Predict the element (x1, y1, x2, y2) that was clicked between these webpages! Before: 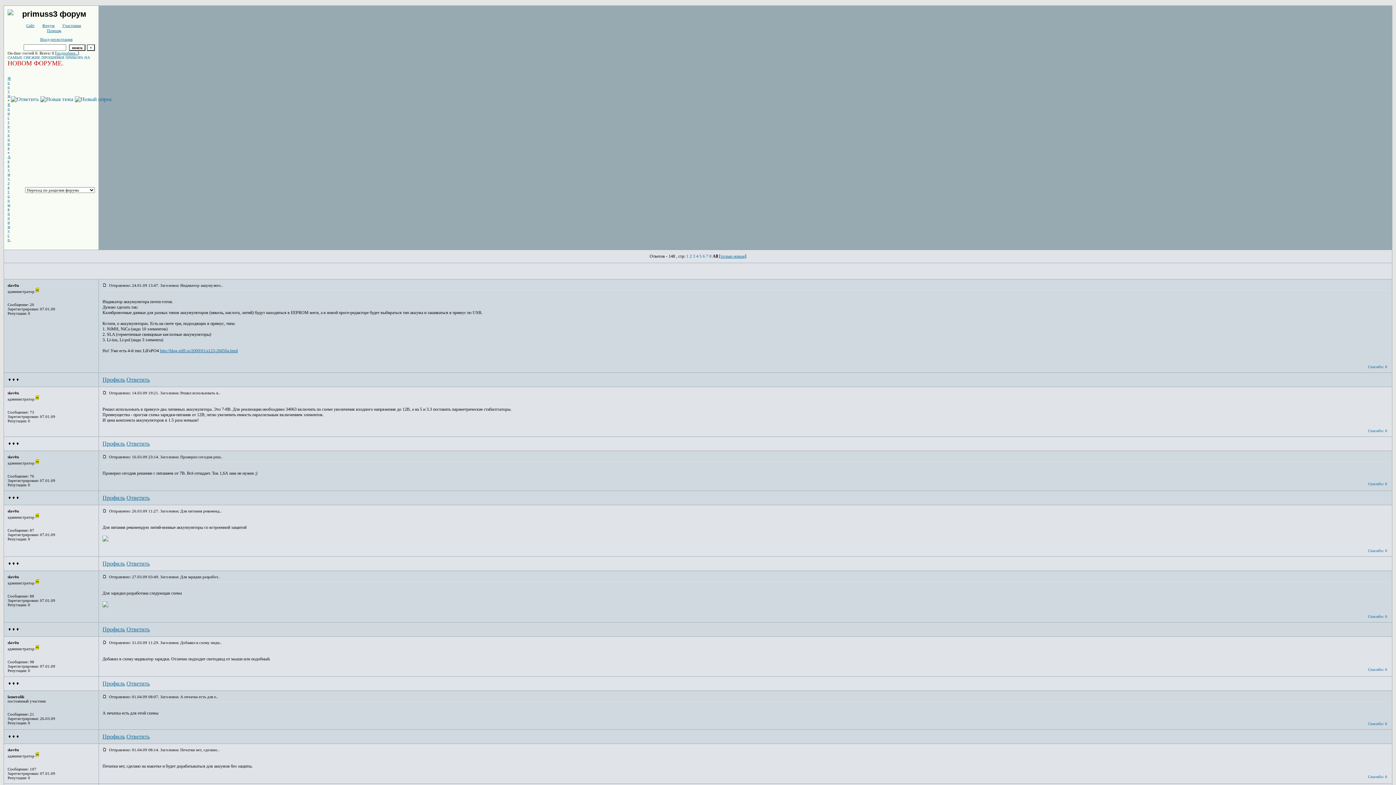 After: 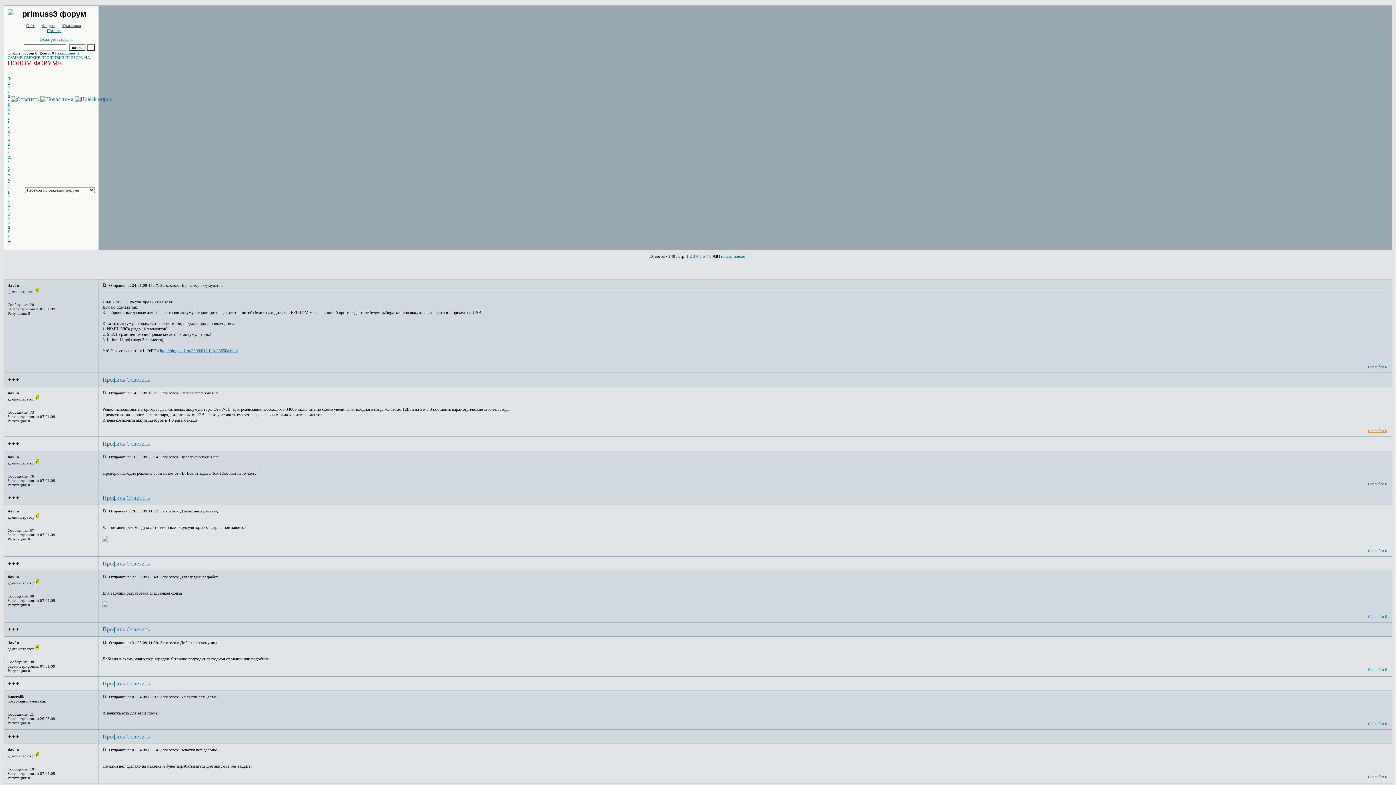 Action: label: Спасибо: 0 bbox: (1368, 428, 1387, 433)